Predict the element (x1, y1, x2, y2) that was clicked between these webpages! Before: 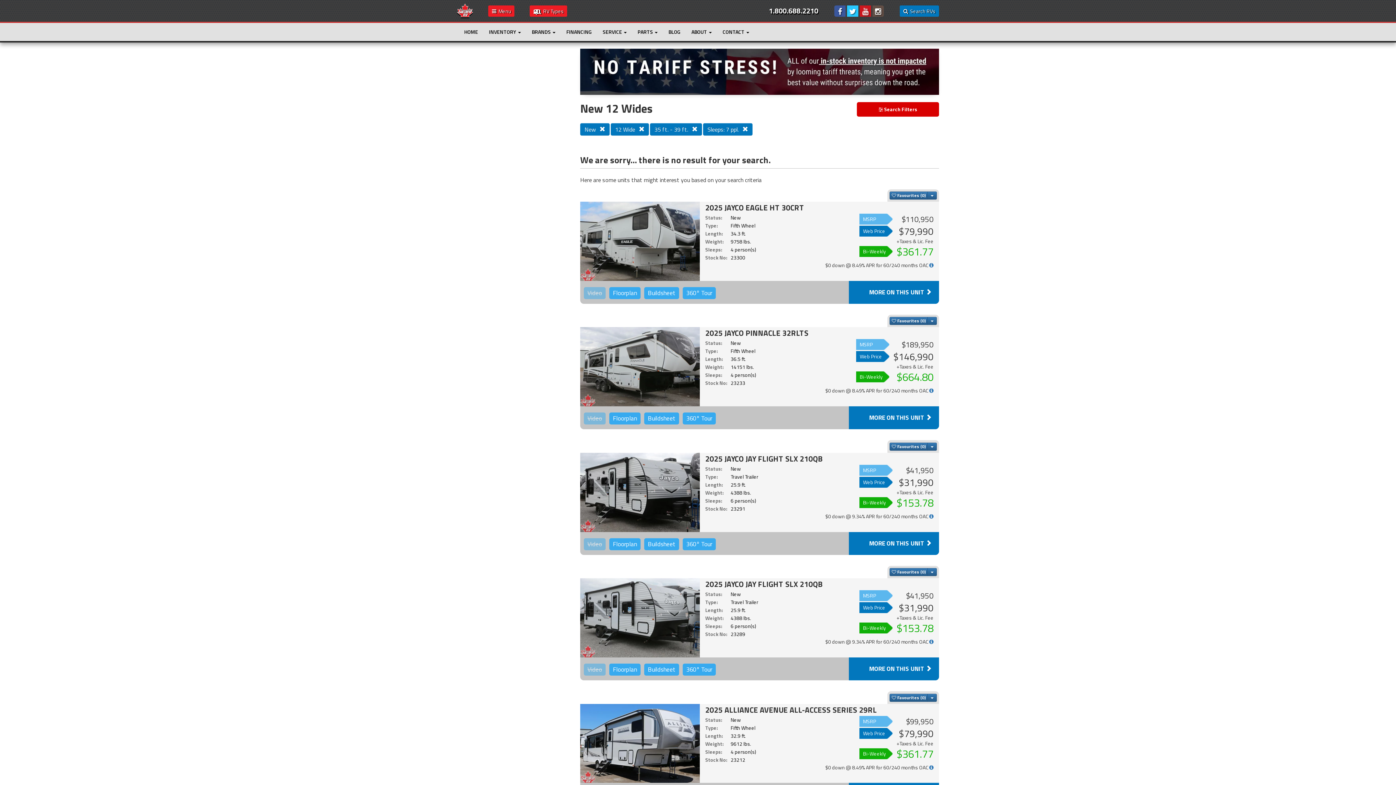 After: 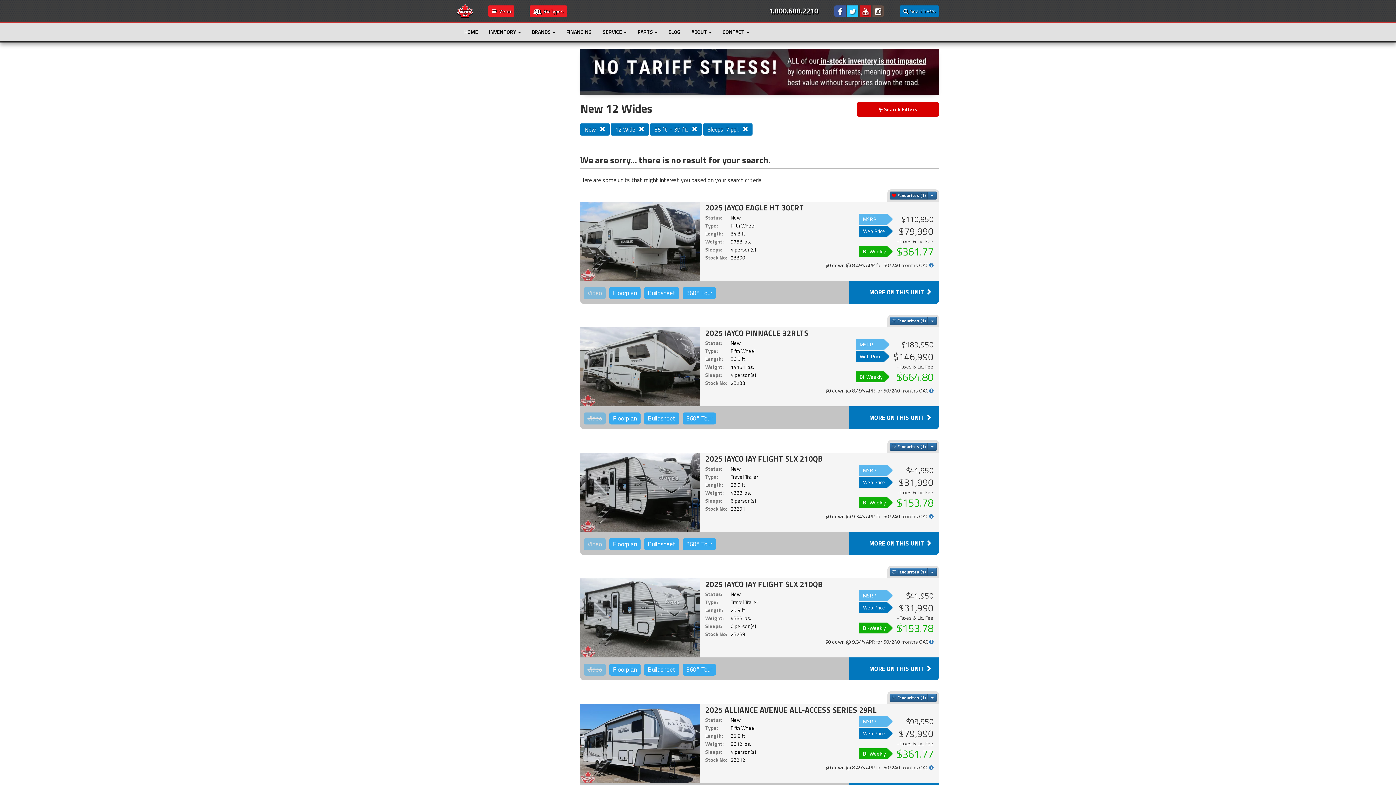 Action: label:  Favourites bbox: (889, 191, 928, 199)